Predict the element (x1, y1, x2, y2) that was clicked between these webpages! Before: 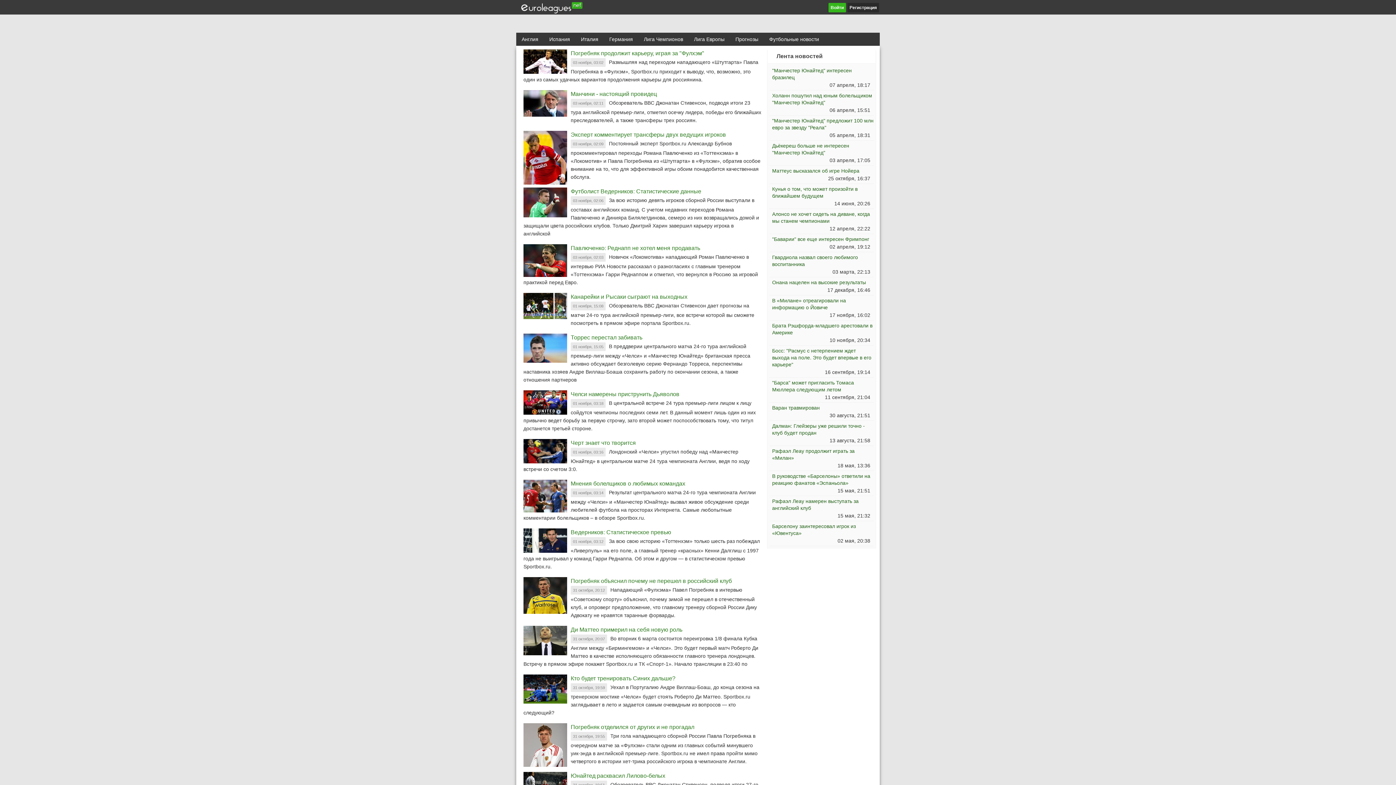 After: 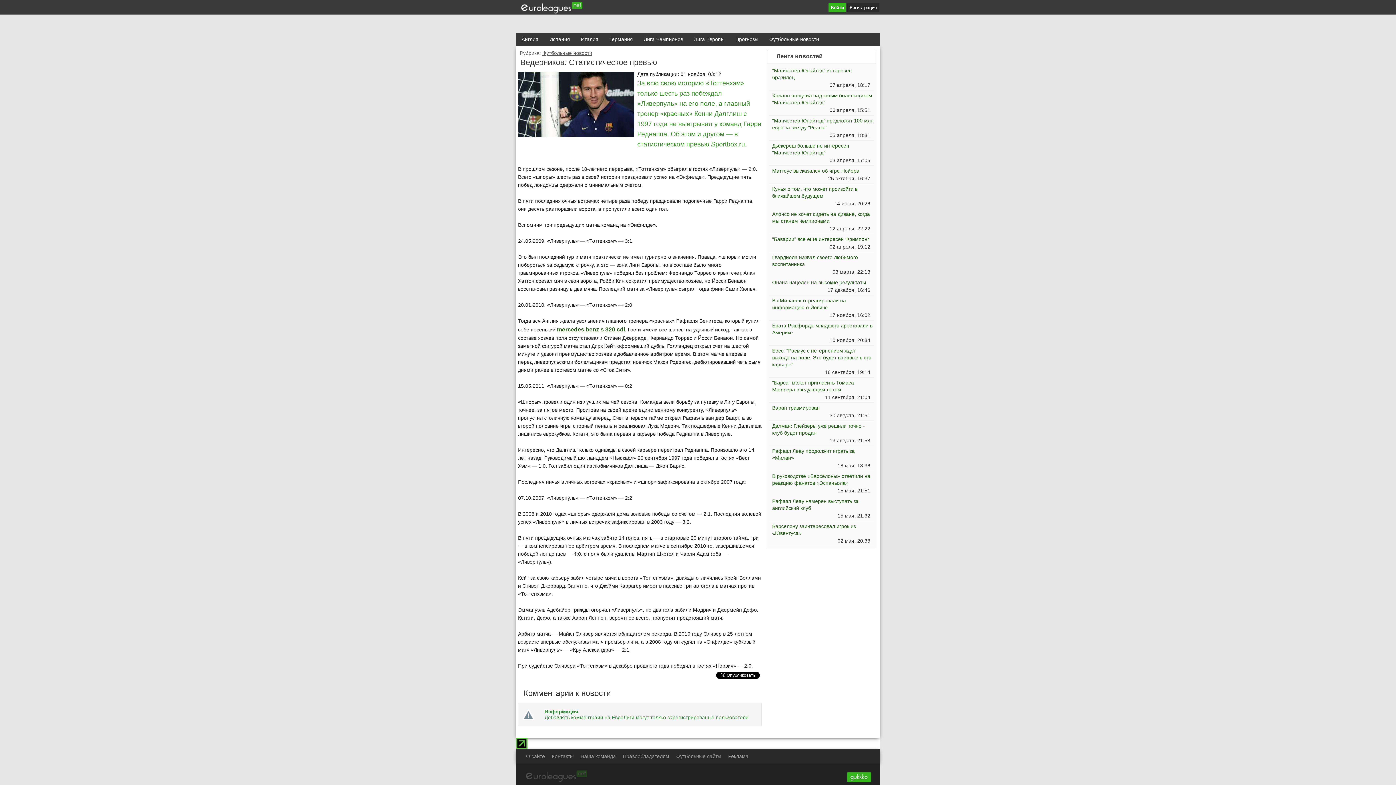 Action: label: Ведерников: Статистическое превью bbox: (570, 529, 671, 535)